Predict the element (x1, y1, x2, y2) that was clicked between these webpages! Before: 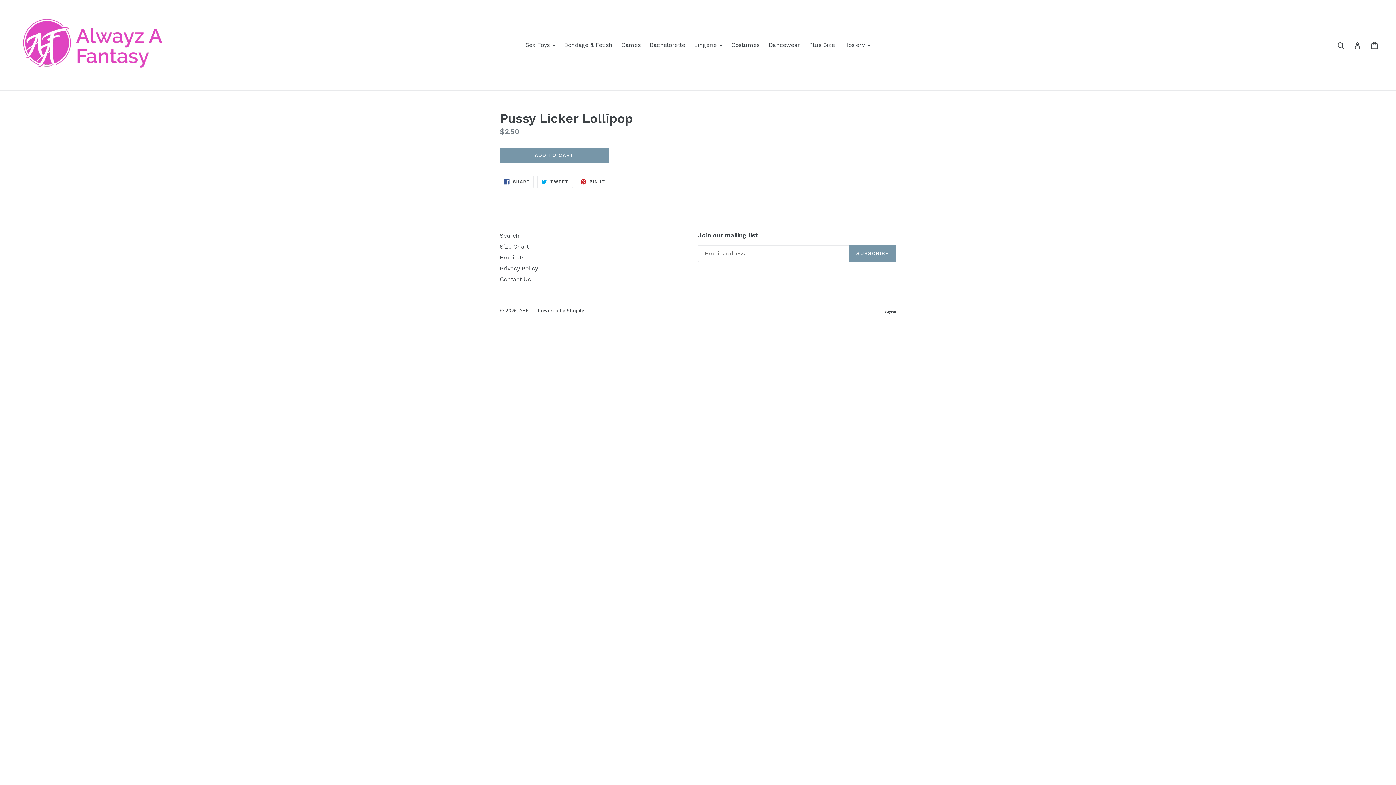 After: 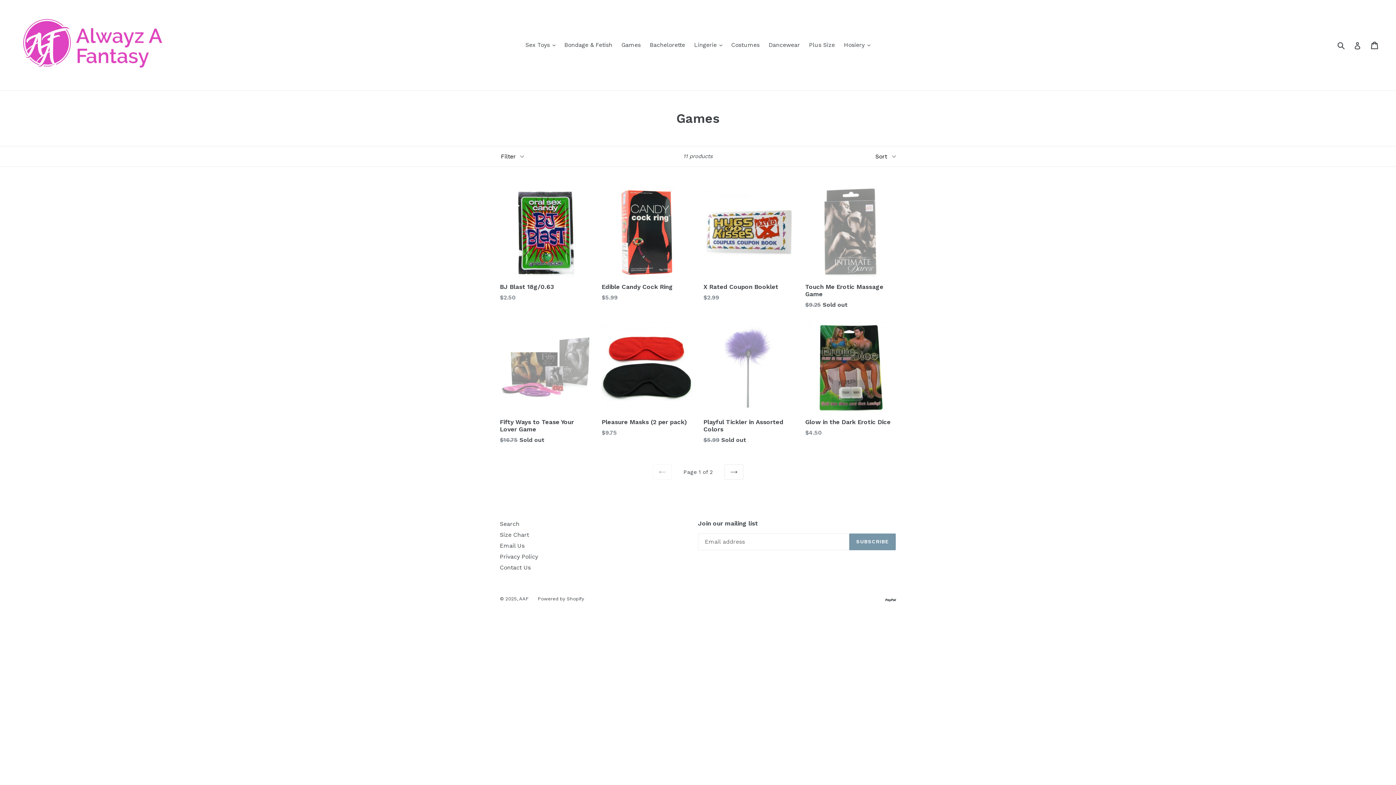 Action: bbox: (618, 39, 644, 50) label: Games